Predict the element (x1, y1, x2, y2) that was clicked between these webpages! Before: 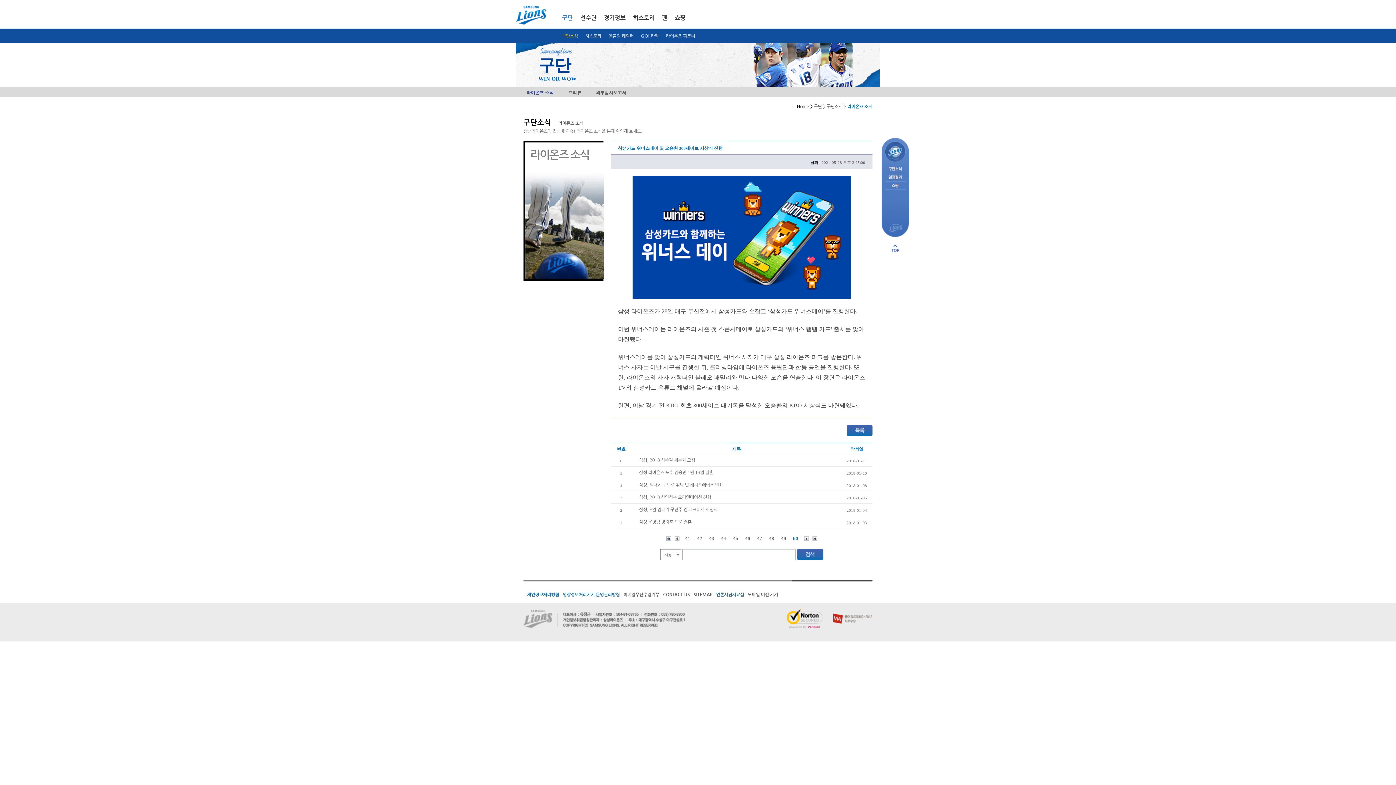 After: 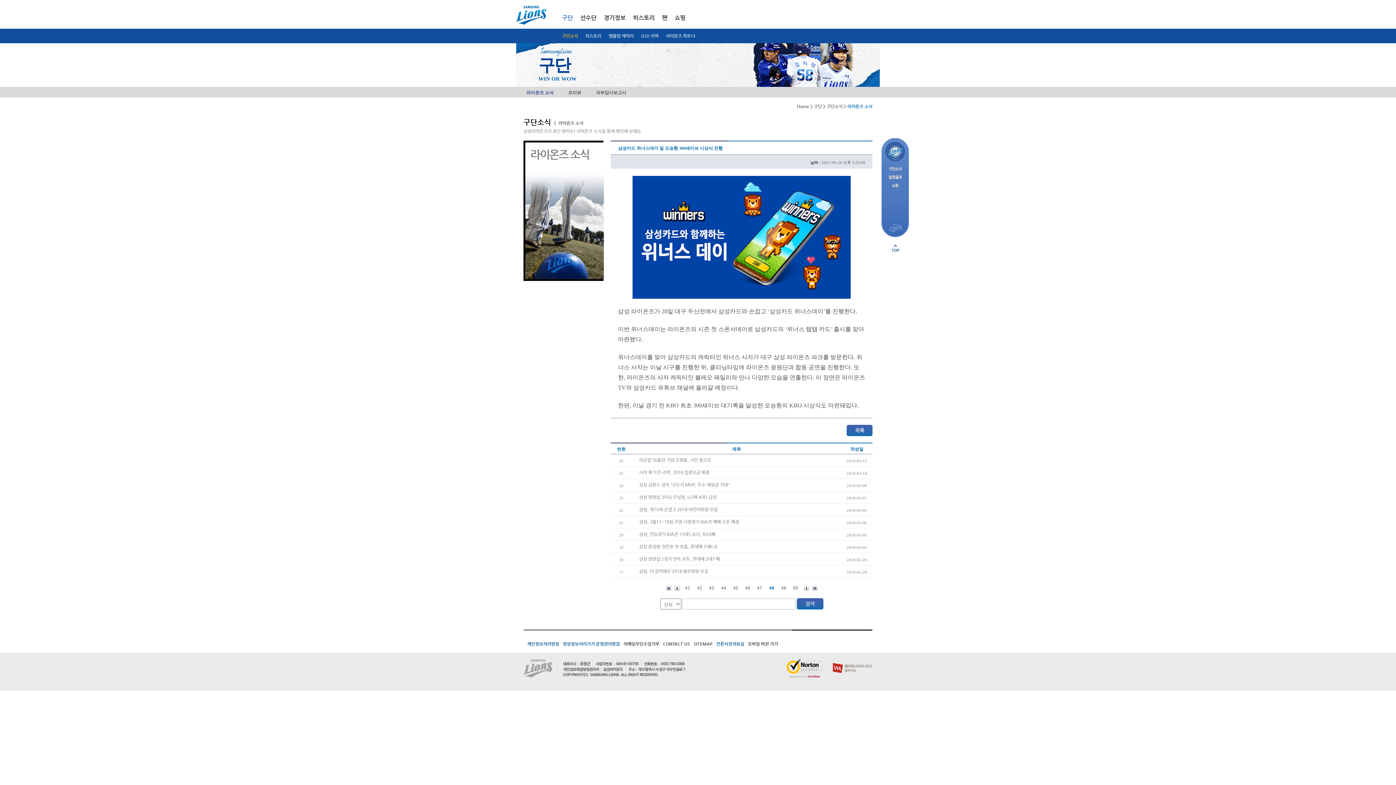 Action: bbox: (766, 534, 777, 543) label: 48